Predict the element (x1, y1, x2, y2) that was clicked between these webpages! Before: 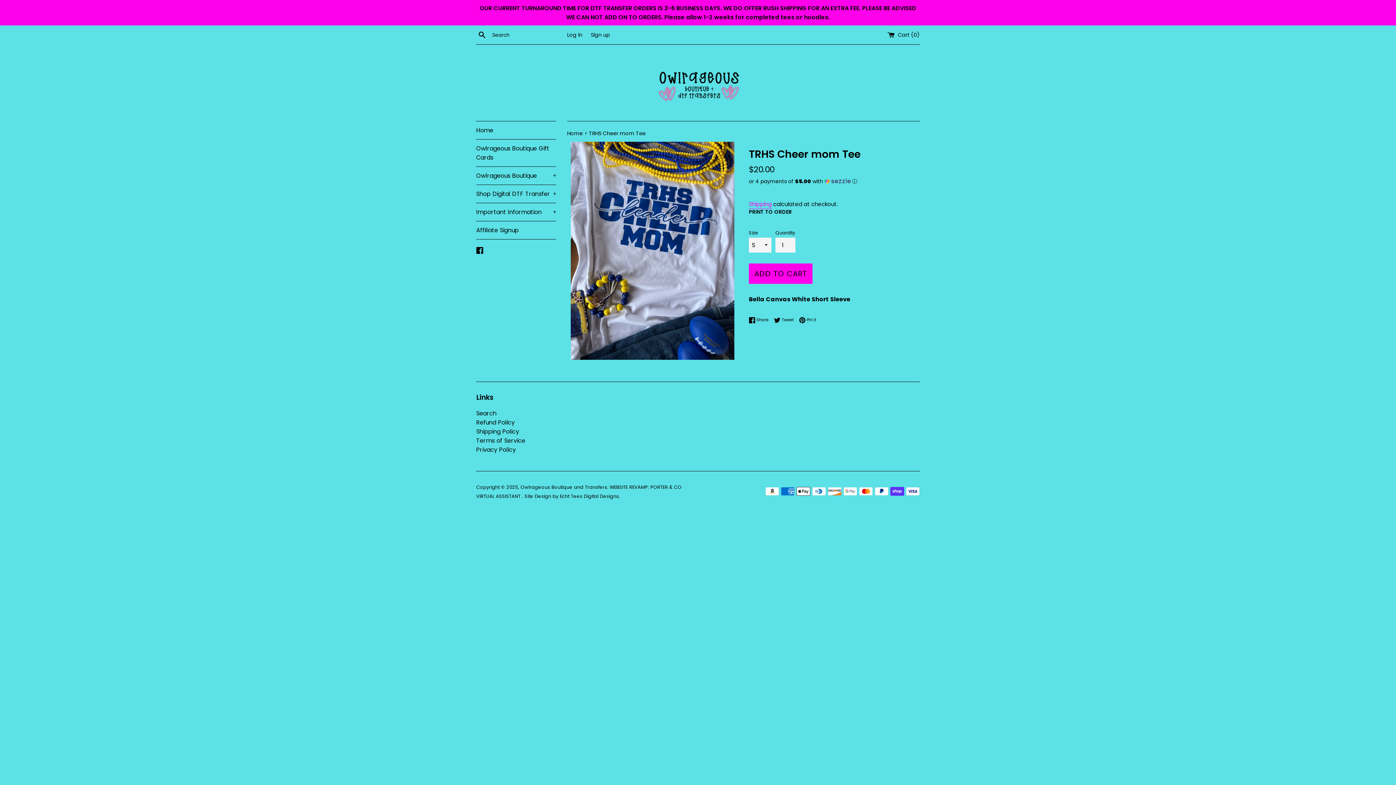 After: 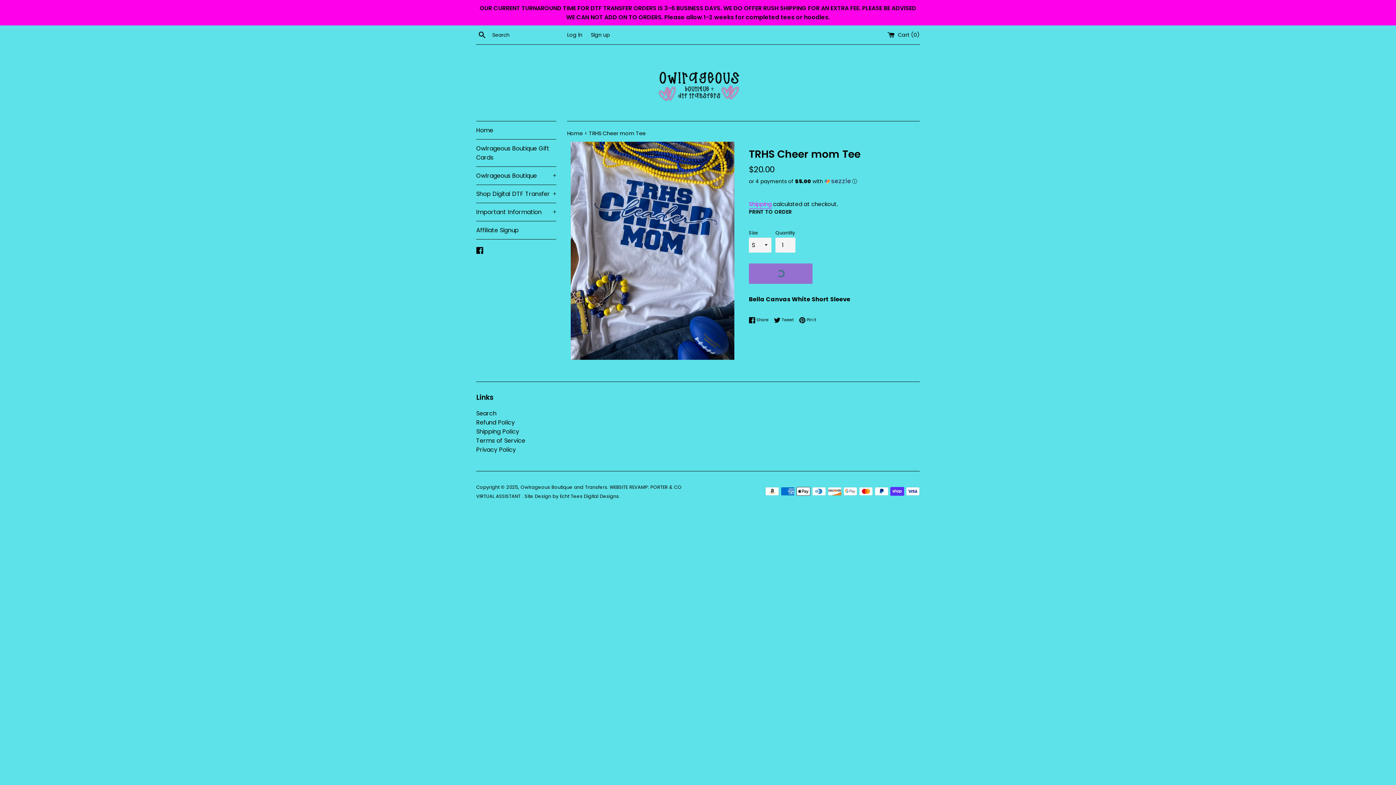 Action: label: ADD TO CART bbox: (749, 263, 812, 284)